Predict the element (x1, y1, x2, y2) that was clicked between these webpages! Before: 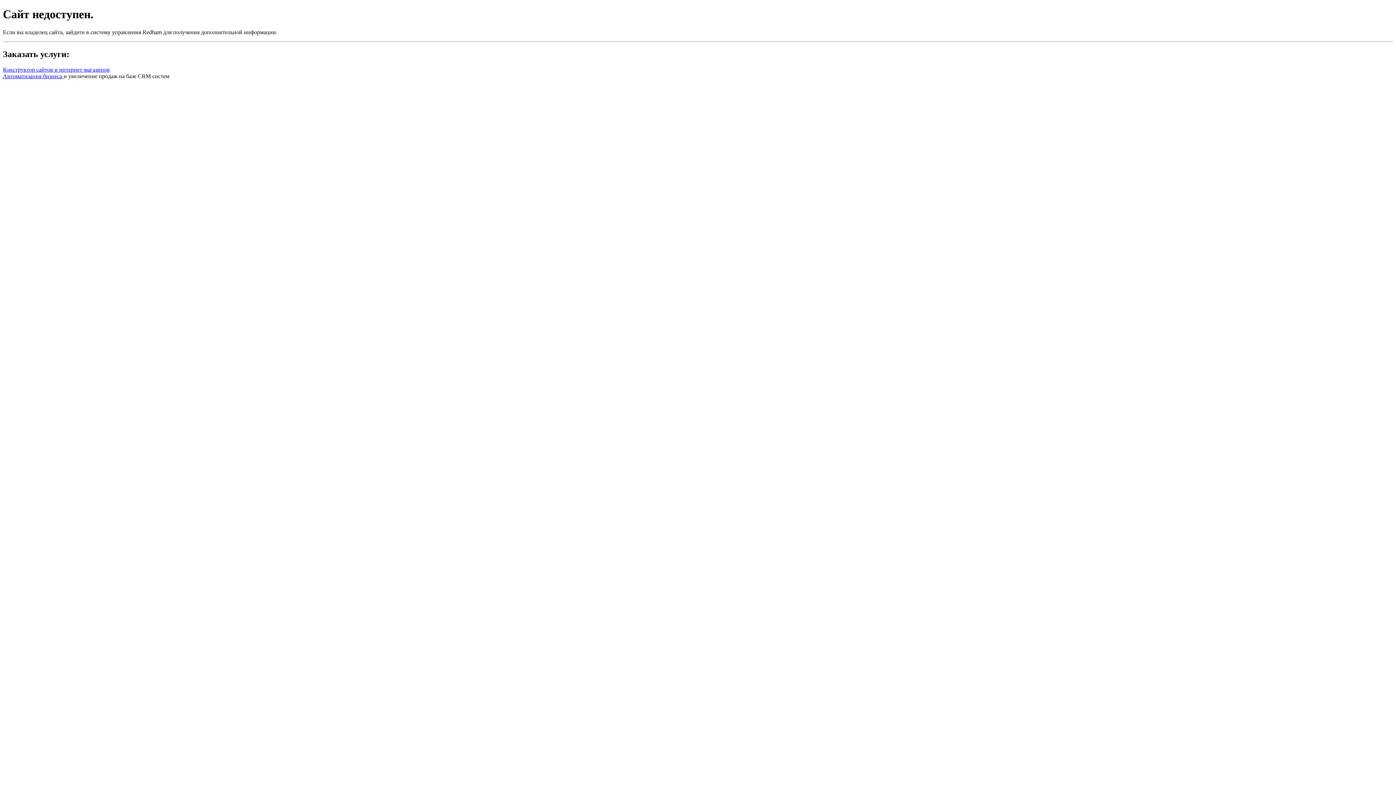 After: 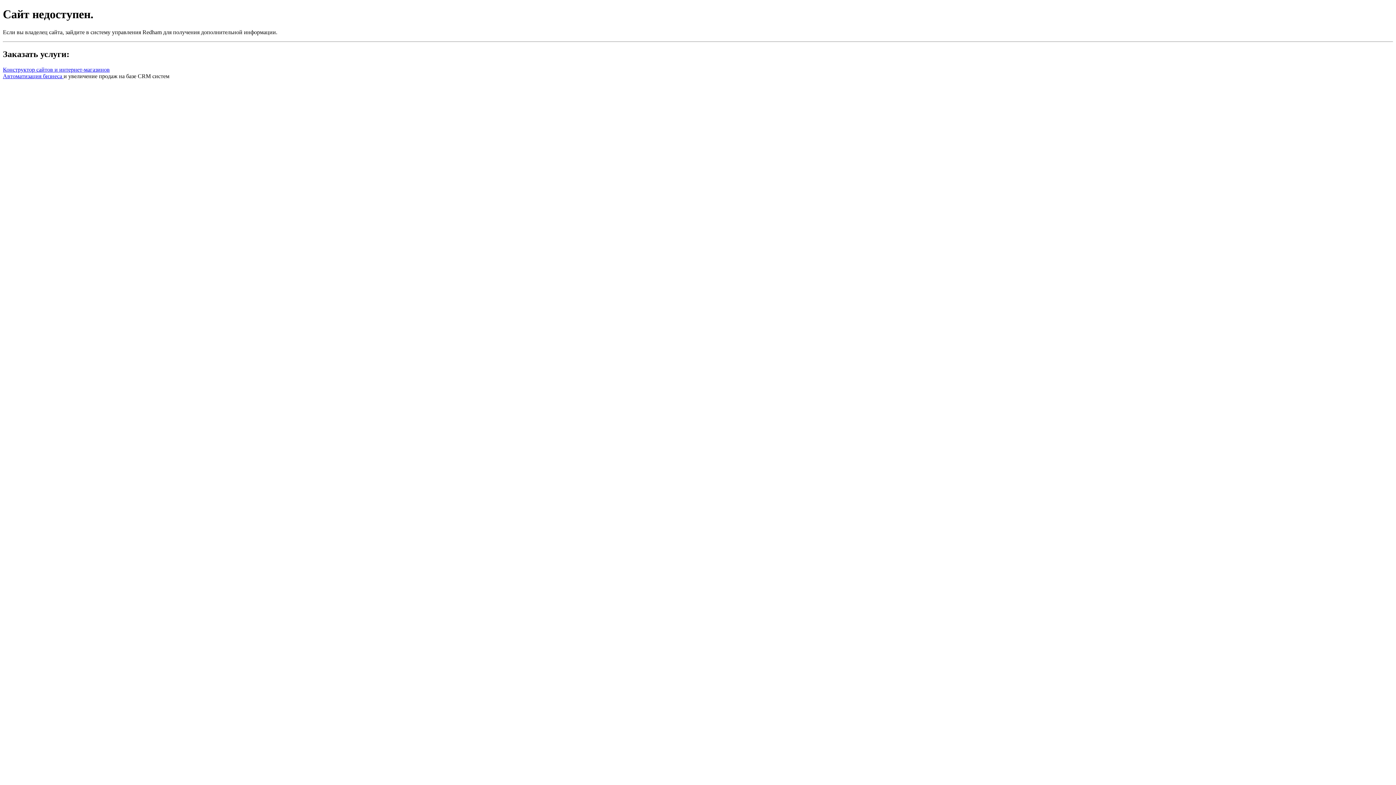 Action: bbox: (2, 72, 63, 79) label: Автоматизация бизнеса 